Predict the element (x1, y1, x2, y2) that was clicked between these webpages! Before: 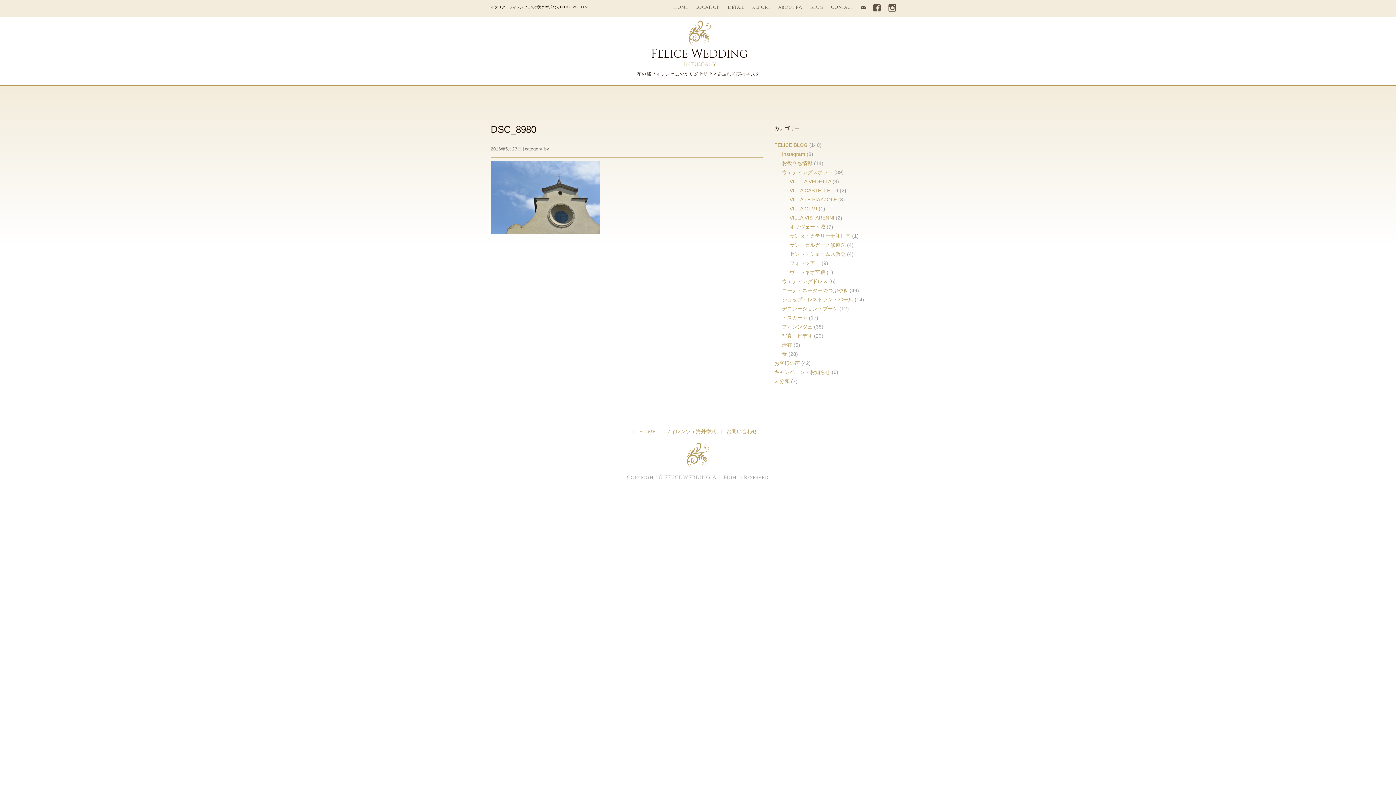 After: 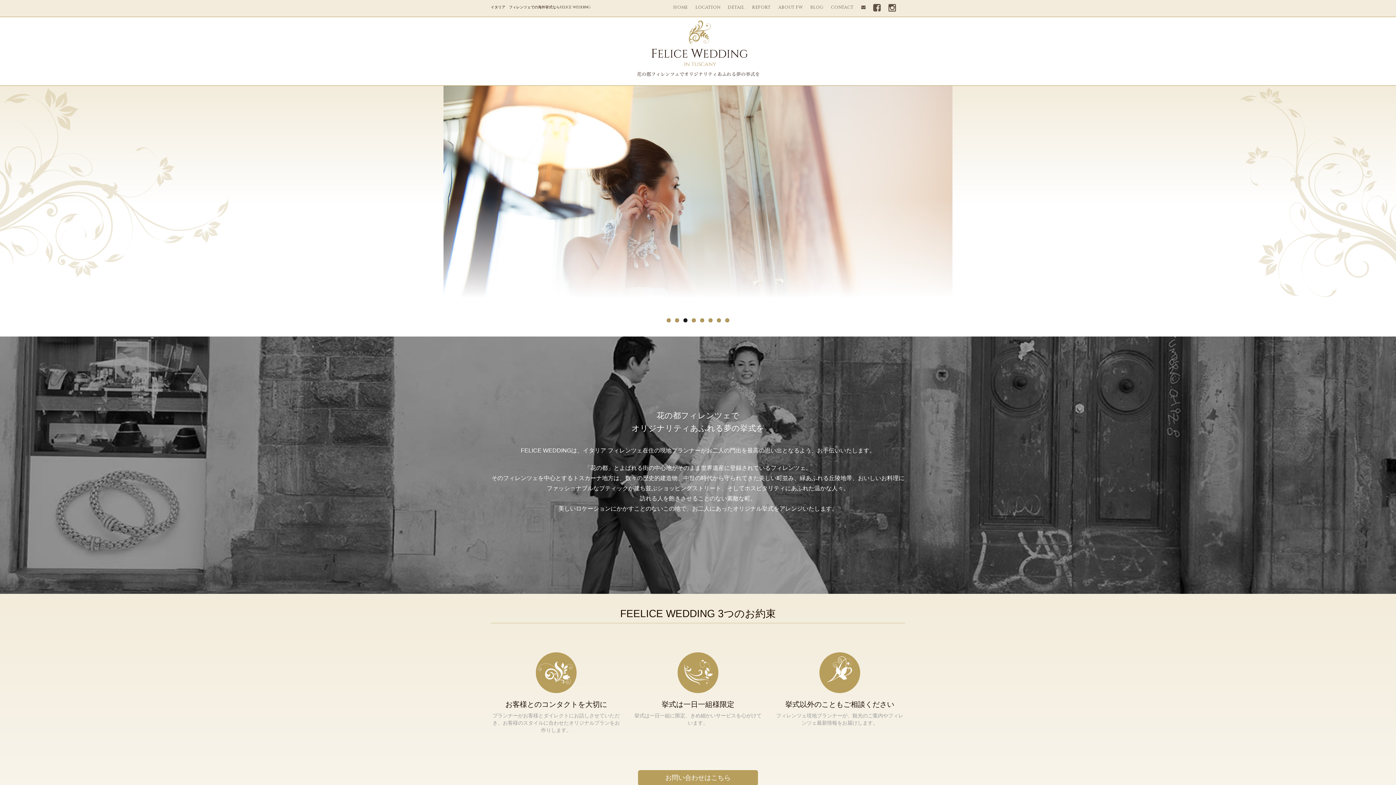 Action: bbox: (639, 428, 655, 435) label: HOME